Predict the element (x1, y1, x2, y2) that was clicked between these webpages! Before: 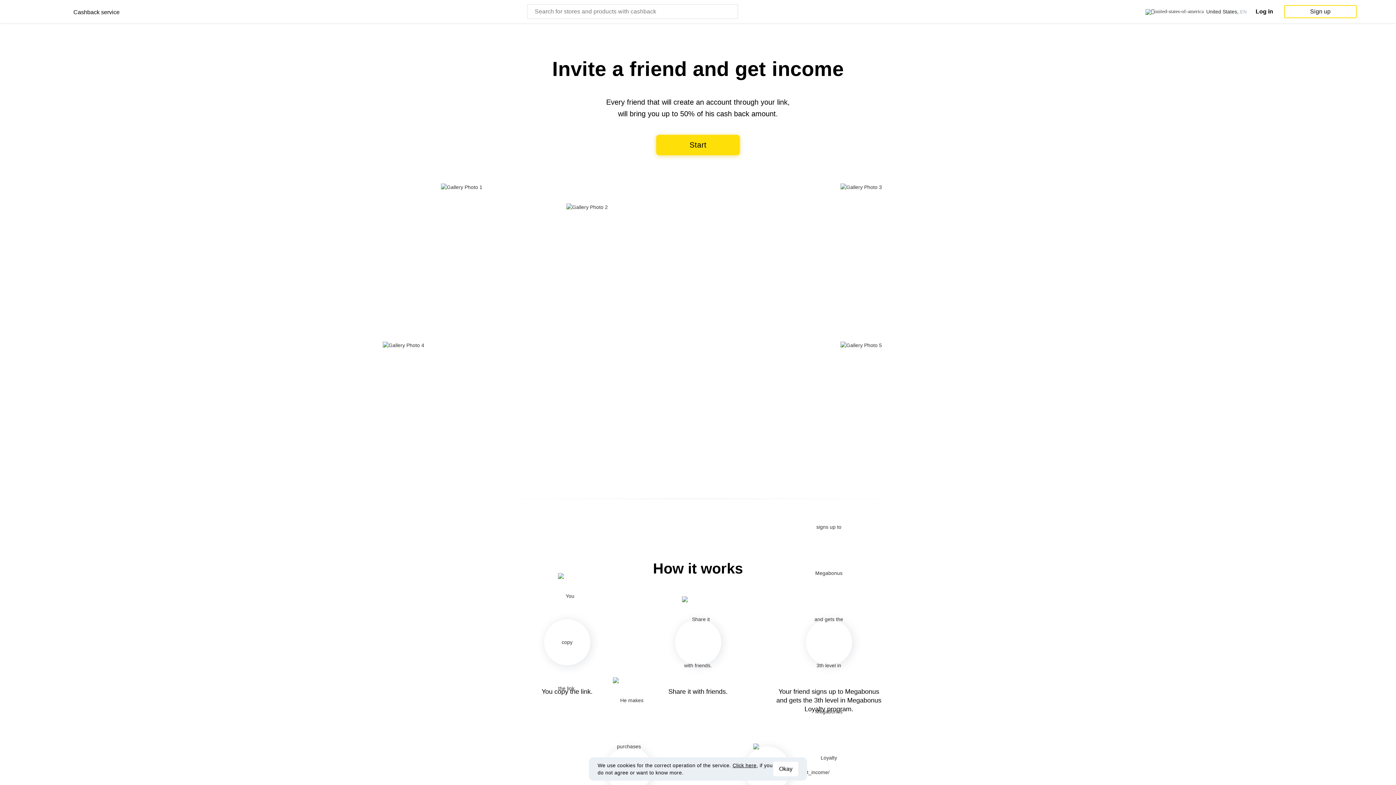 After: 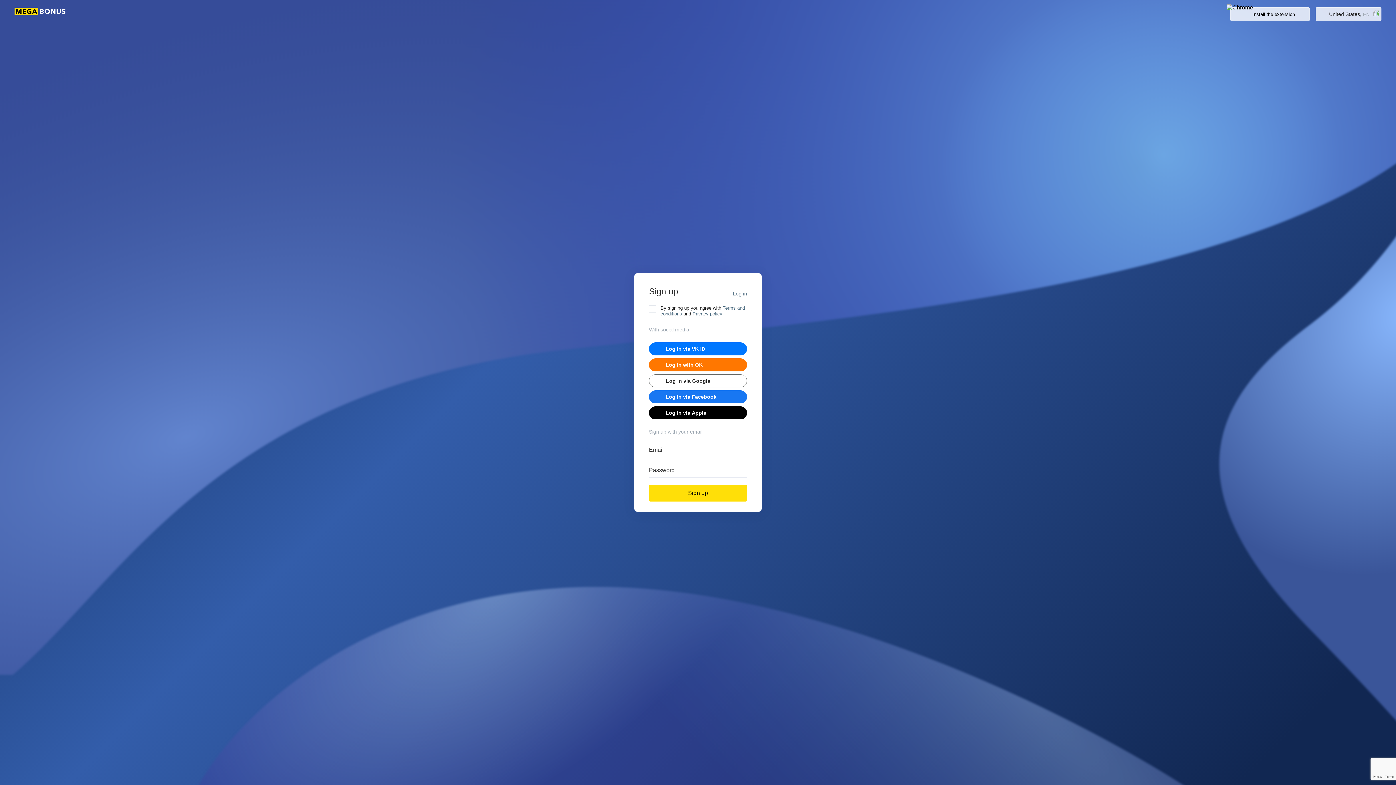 Action: label: Sign up bbox: (1284, 4, 1357, 18)